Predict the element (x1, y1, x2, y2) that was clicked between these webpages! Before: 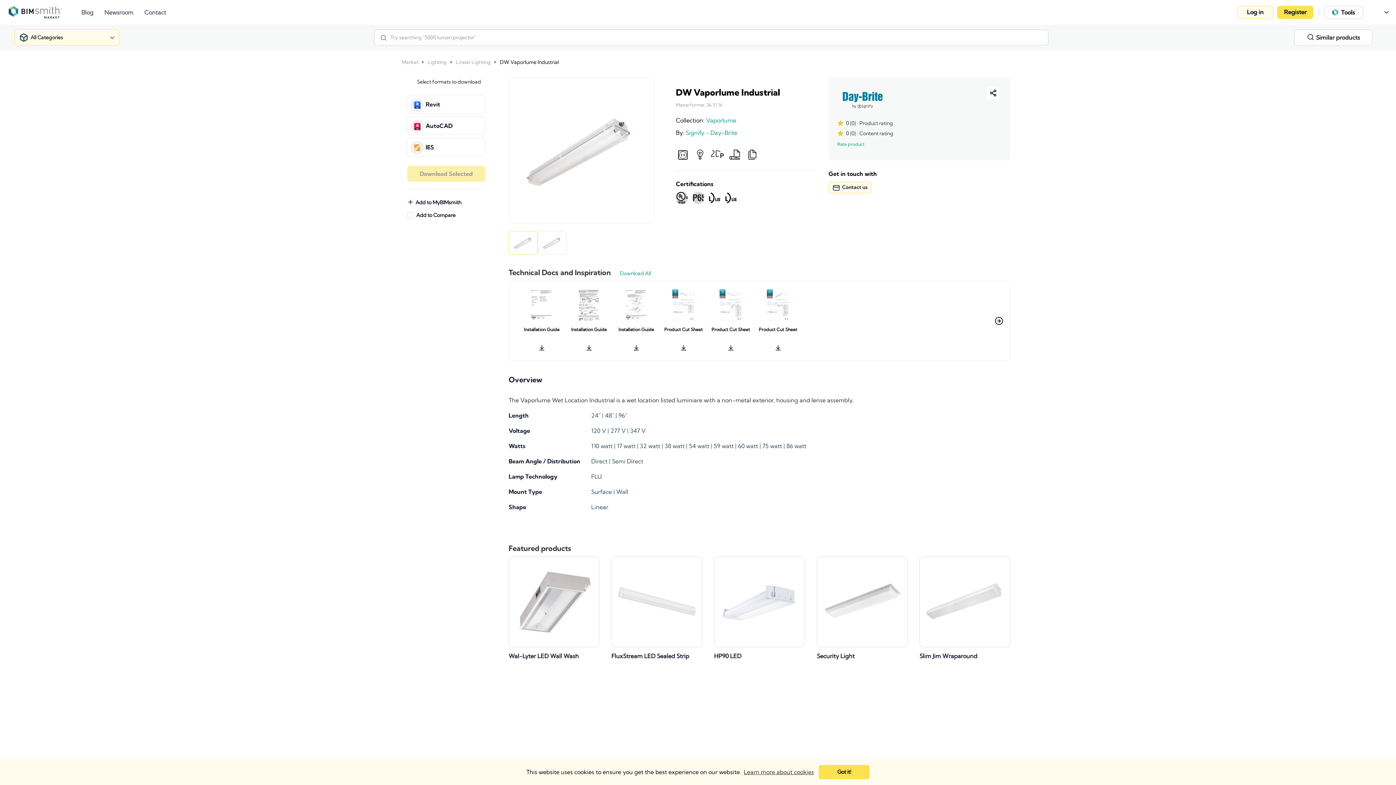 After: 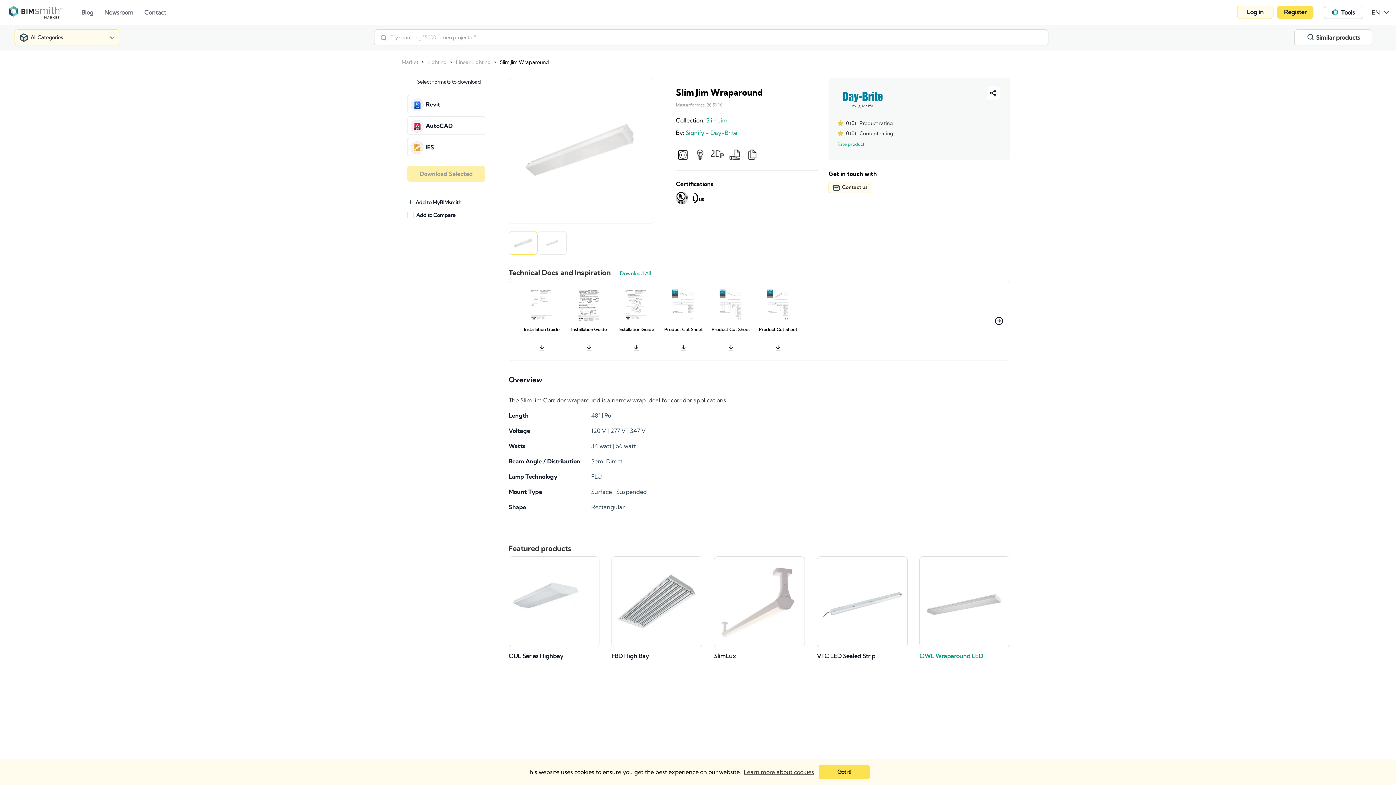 Action: bbox: (919, 652, 1010, 660) label: Slim Jim Wraparound